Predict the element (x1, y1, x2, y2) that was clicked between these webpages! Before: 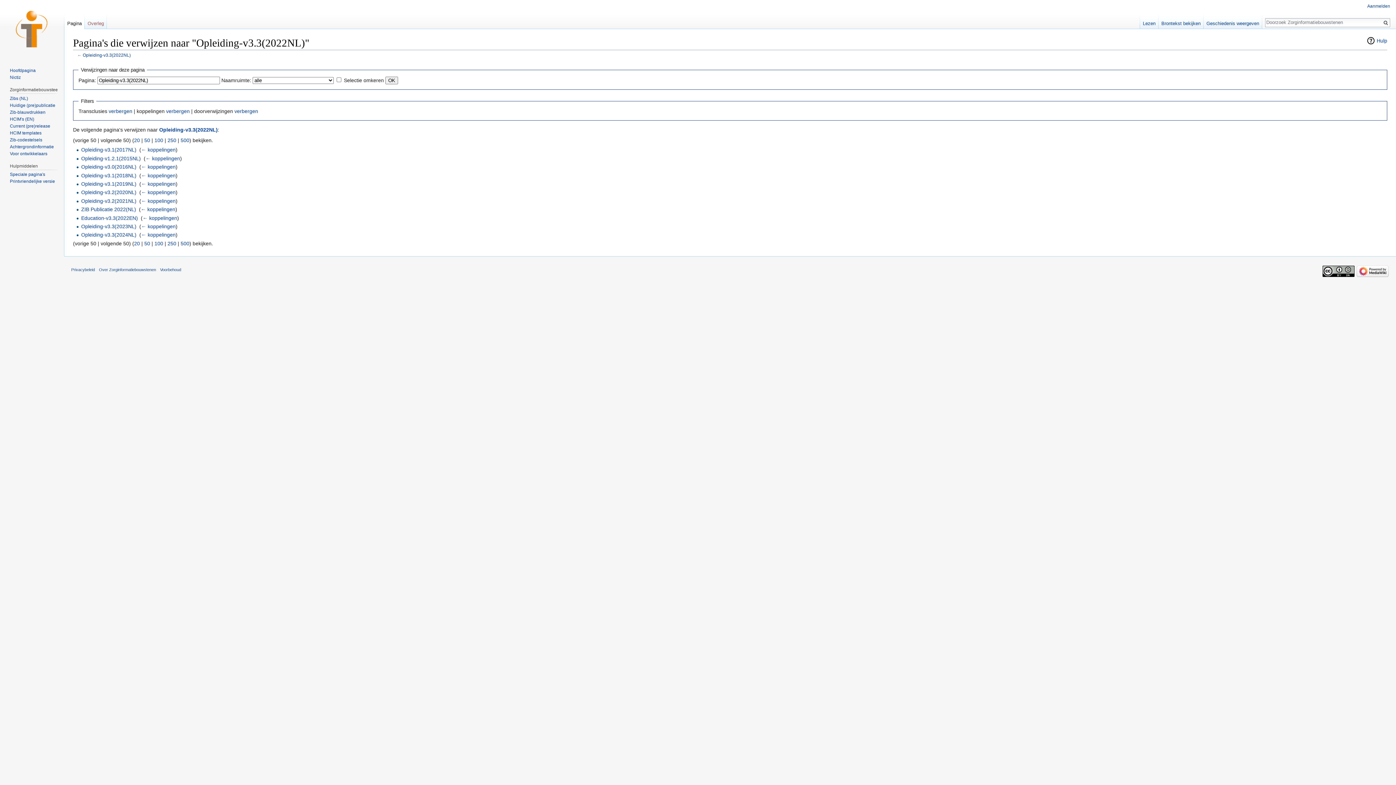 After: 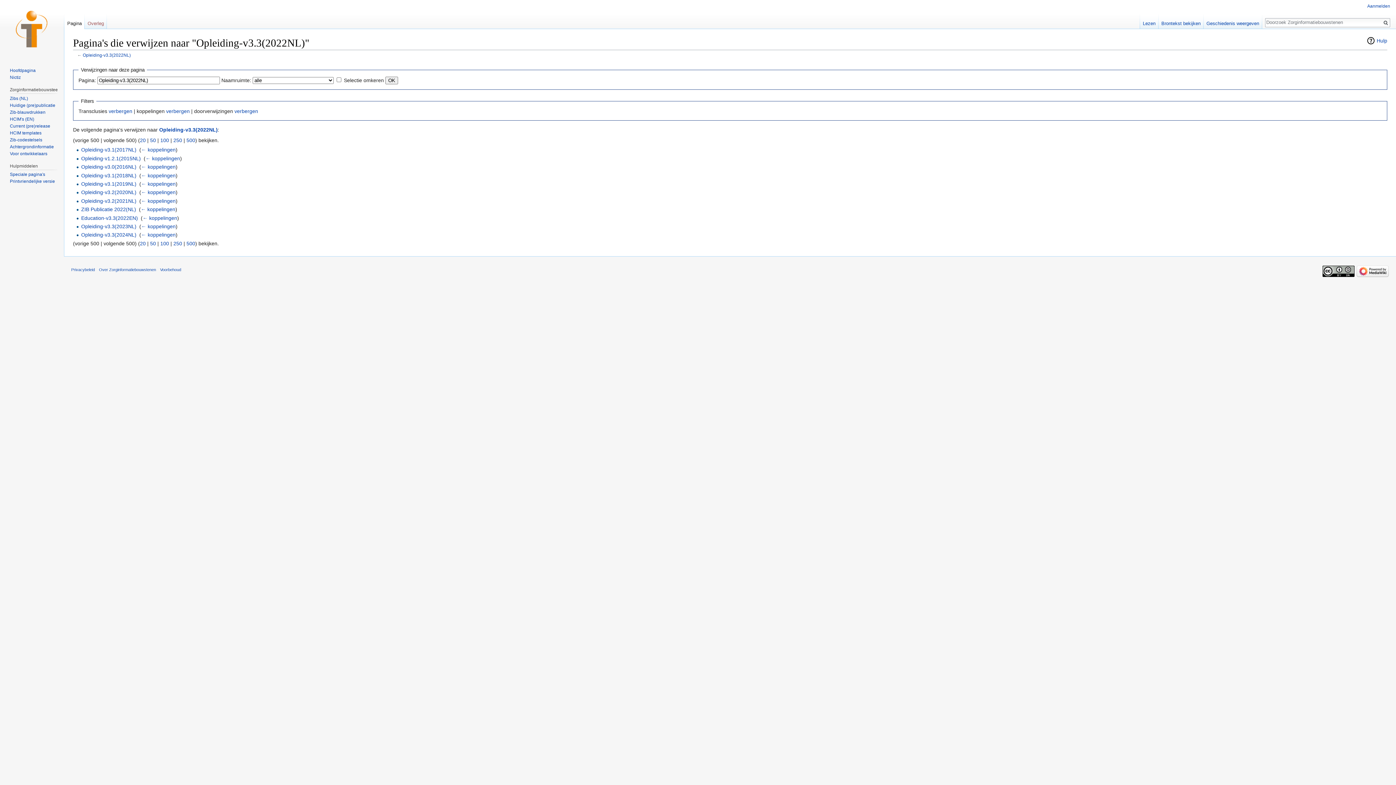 Action: bbox: (180, 137, 189, 143) label: 500